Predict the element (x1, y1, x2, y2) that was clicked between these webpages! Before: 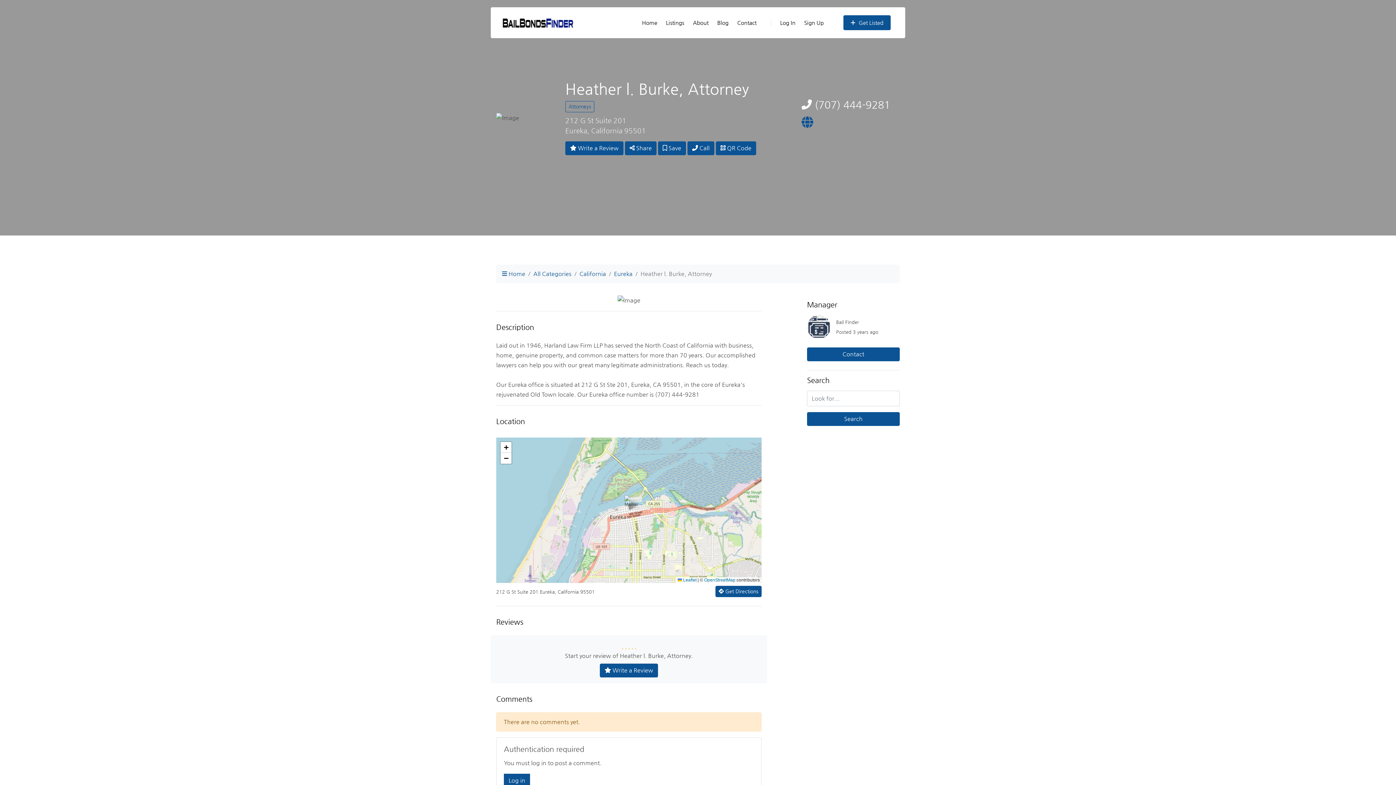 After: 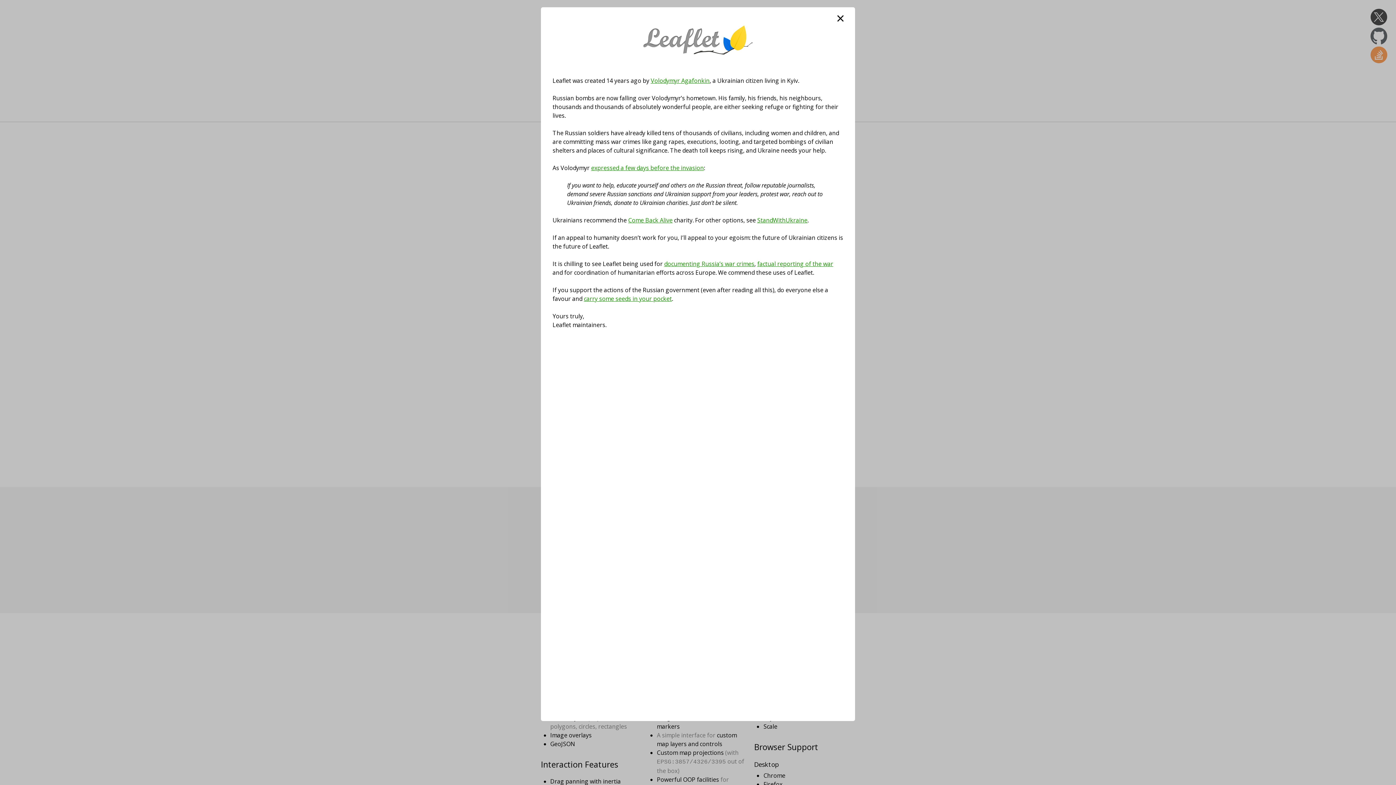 Action: bbox: (677, 577, 696, 582) label:  Leaflet